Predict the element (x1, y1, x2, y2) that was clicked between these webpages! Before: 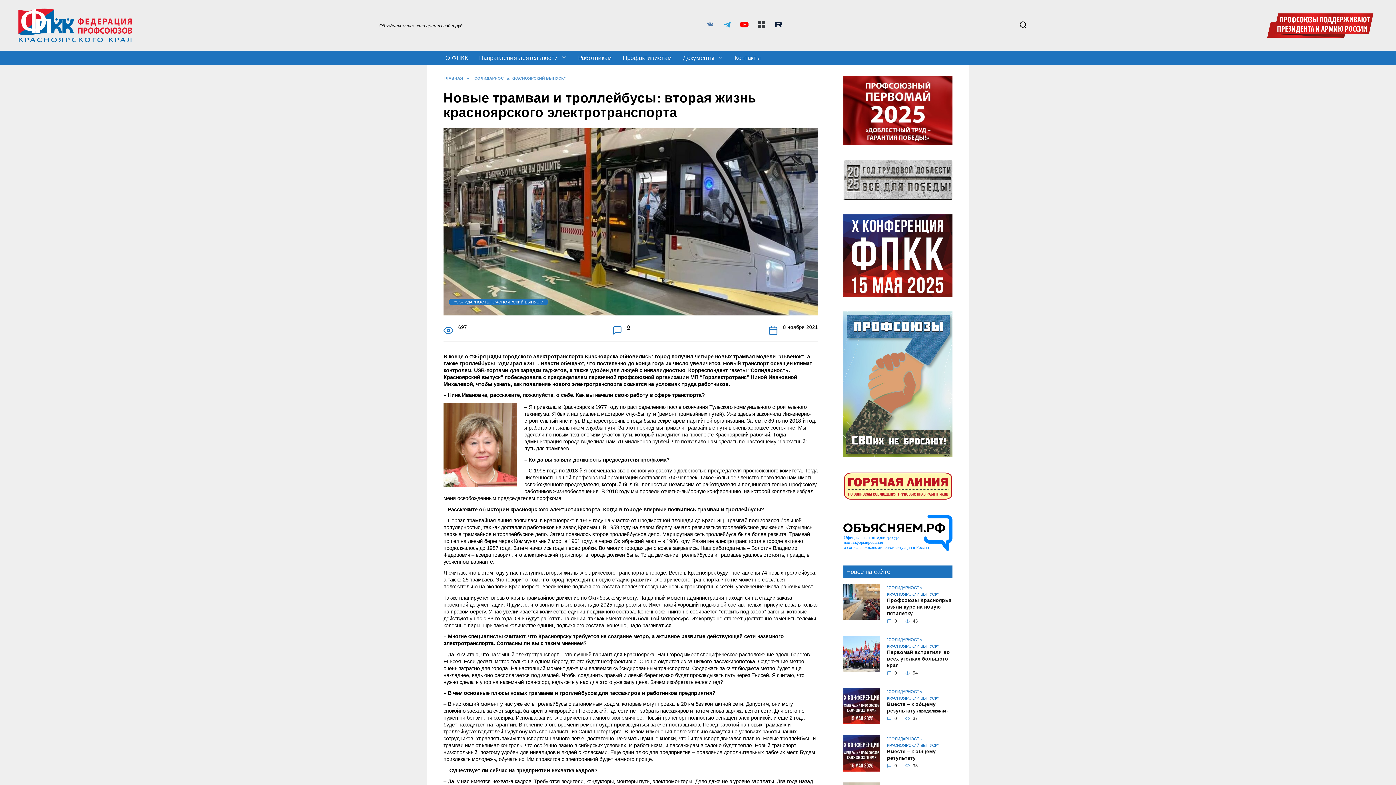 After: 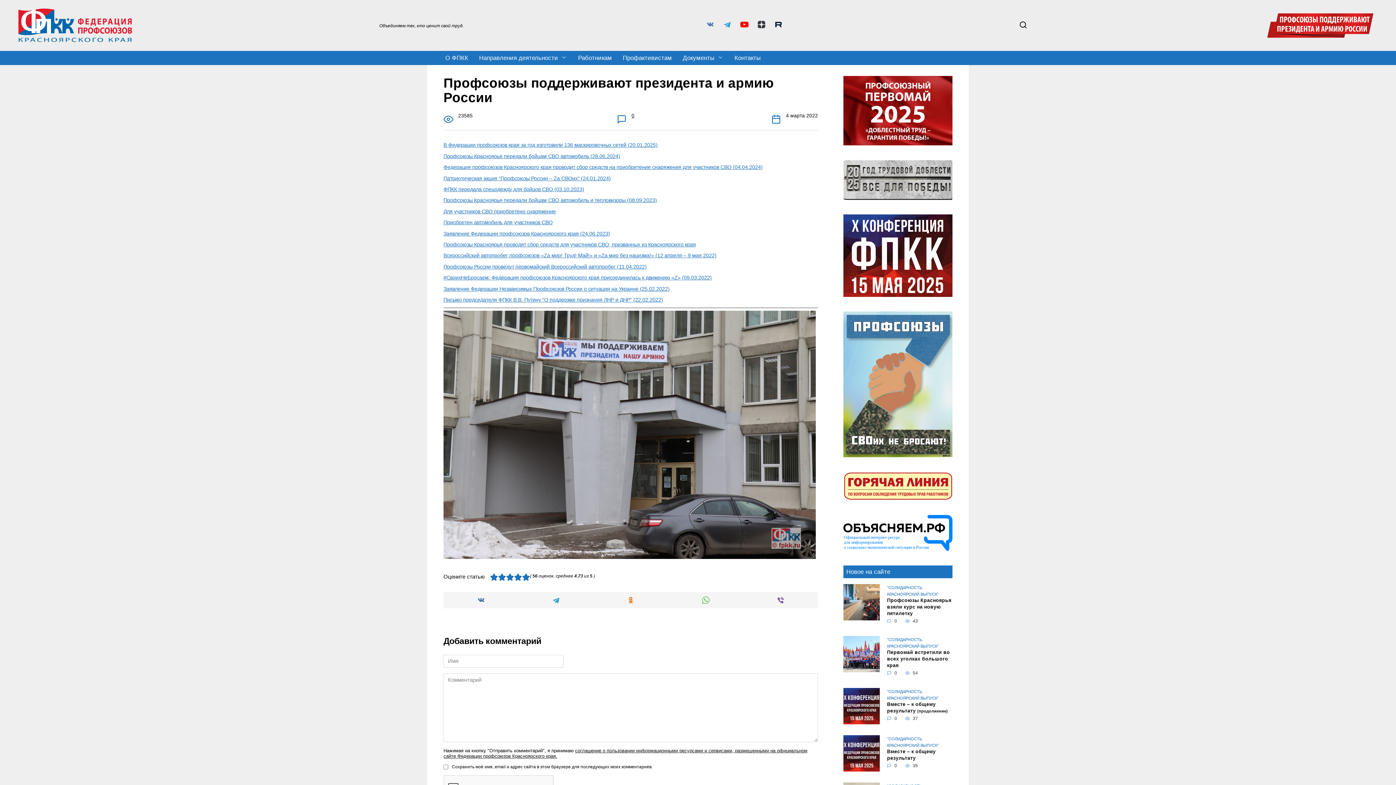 Action: bbox: (843, 451, 952, 457)